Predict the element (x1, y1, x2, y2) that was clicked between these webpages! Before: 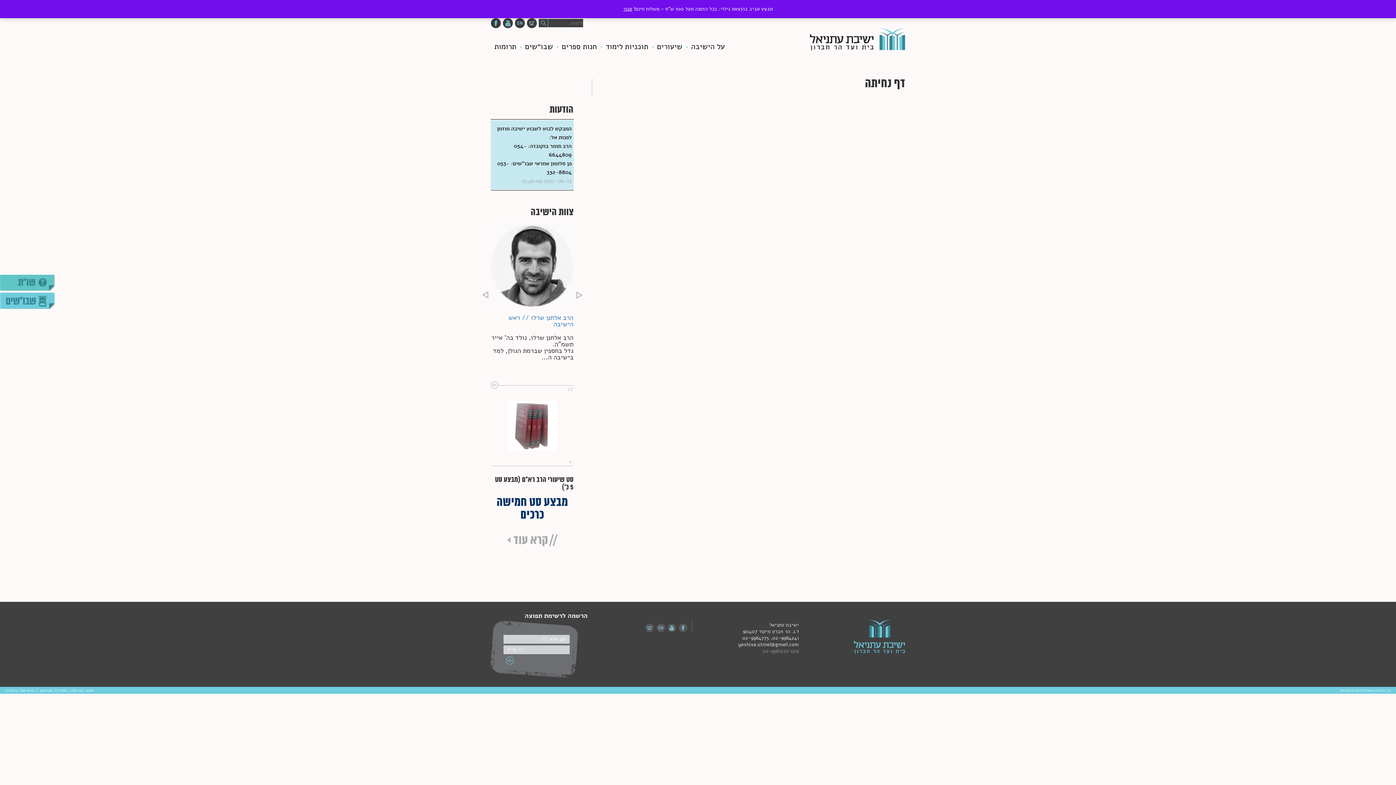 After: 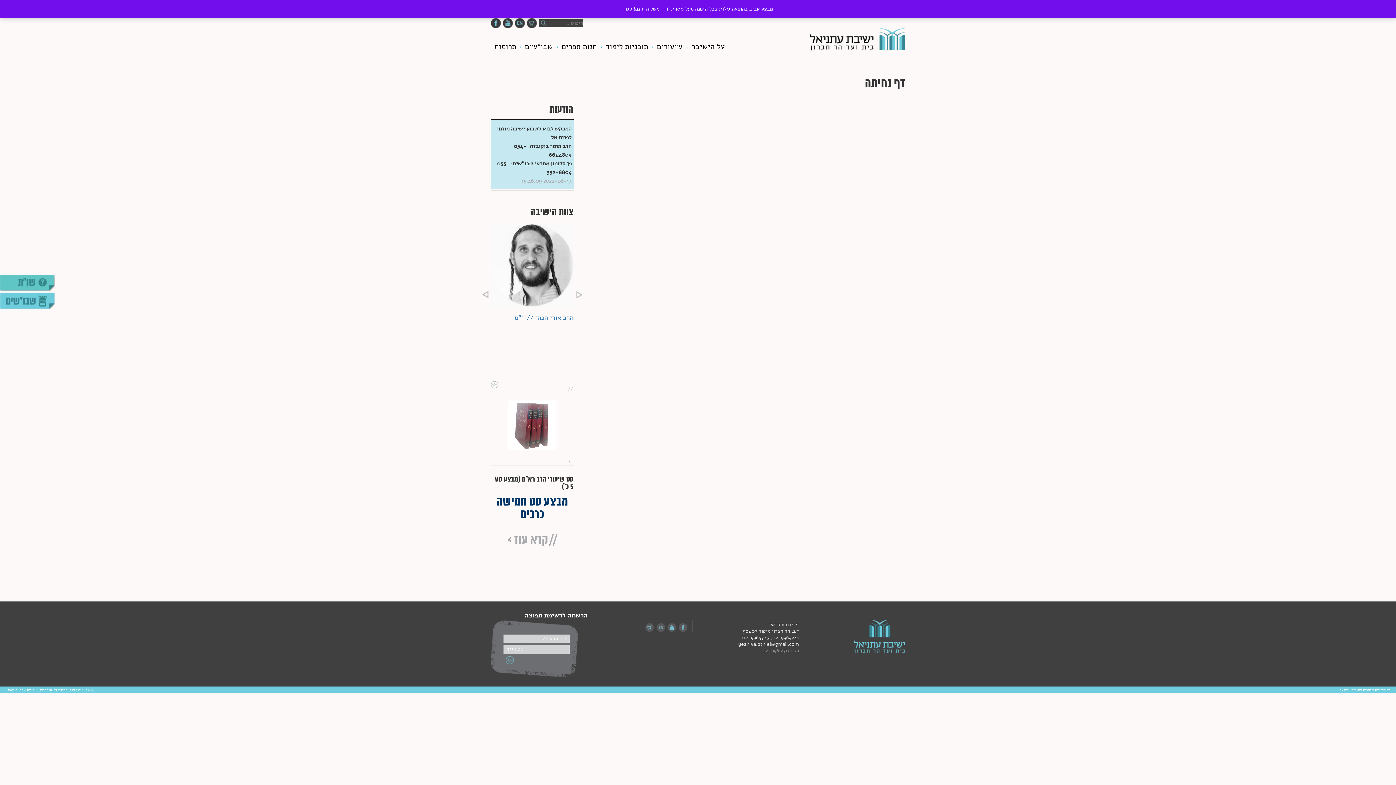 Action: label: Previous bbox: (481, 291, 489, 298)